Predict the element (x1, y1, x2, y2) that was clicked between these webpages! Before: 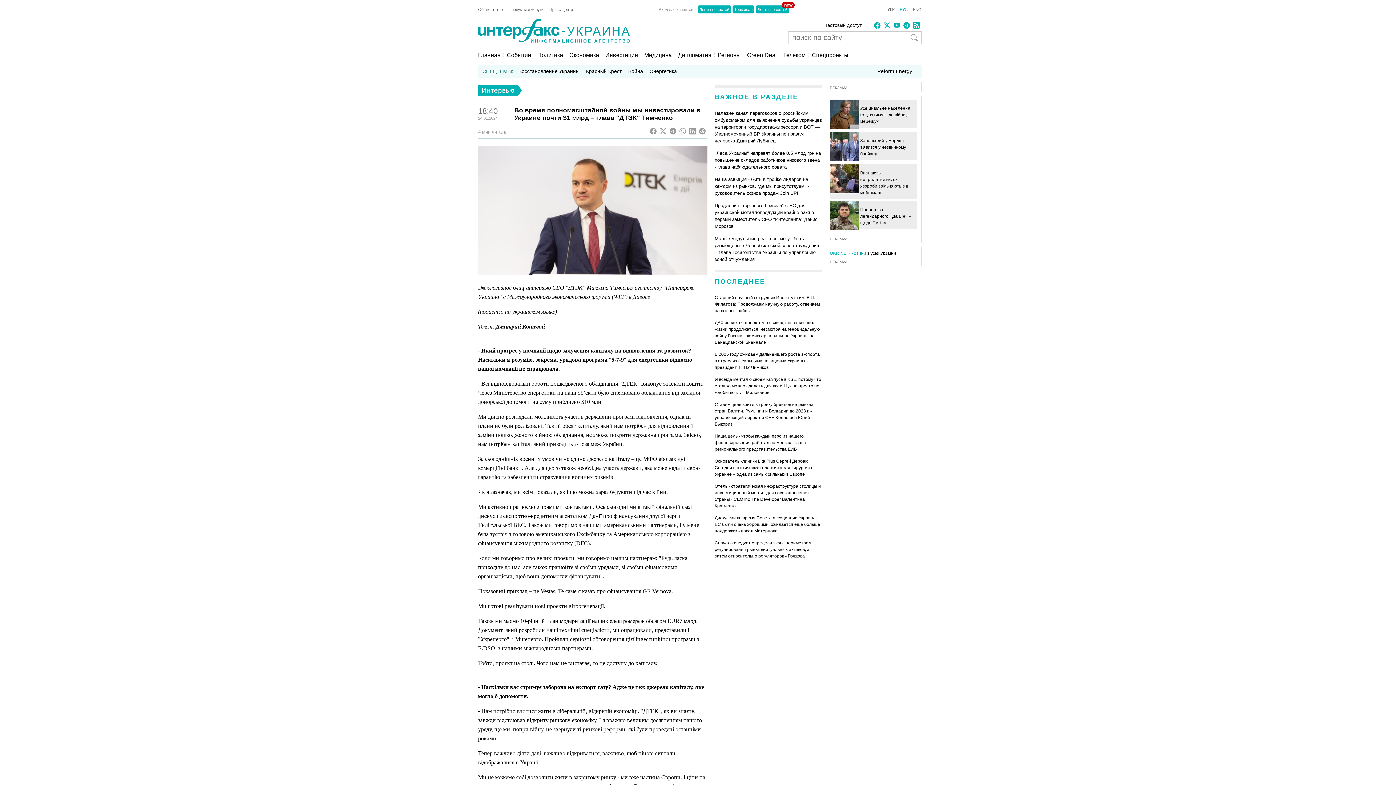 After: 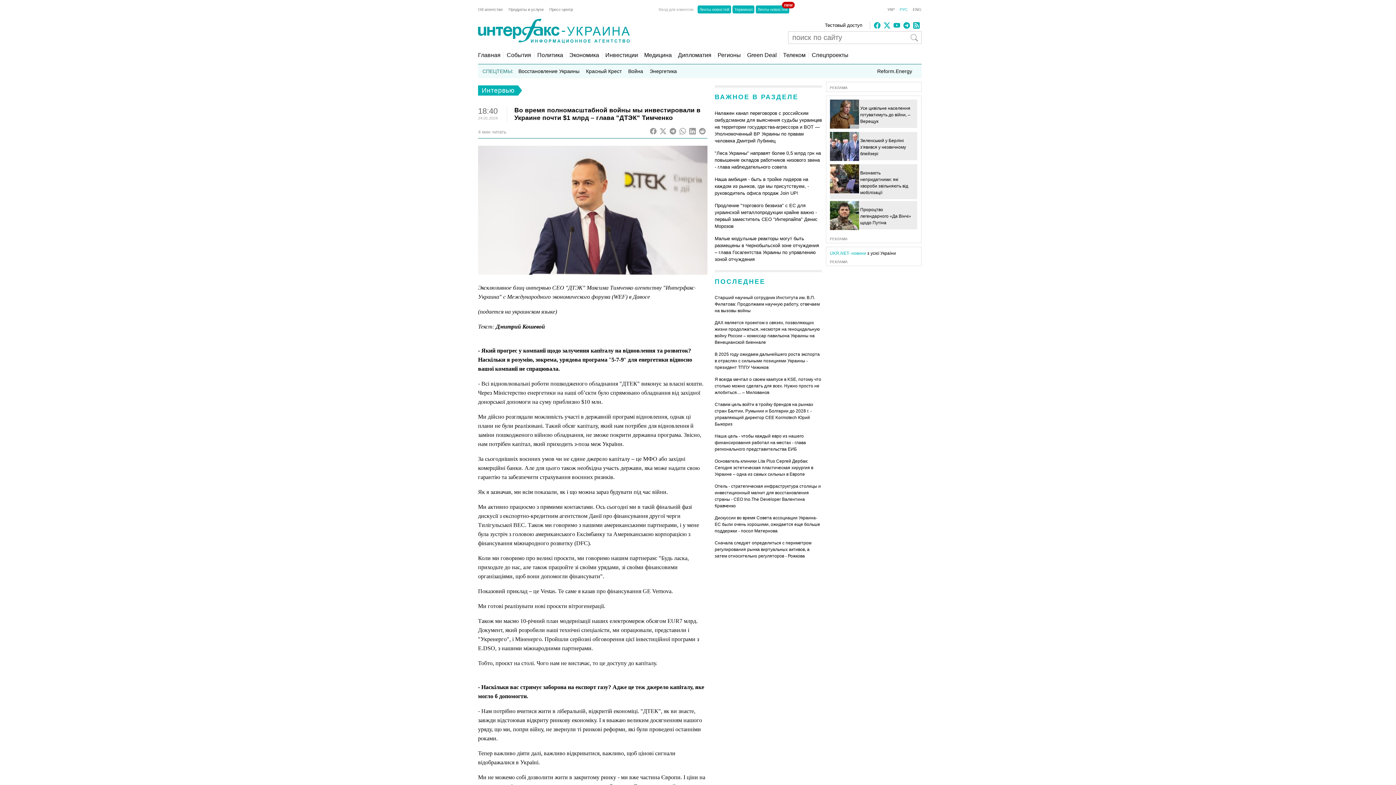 Action: bbox: (884, 23, 890, 29)